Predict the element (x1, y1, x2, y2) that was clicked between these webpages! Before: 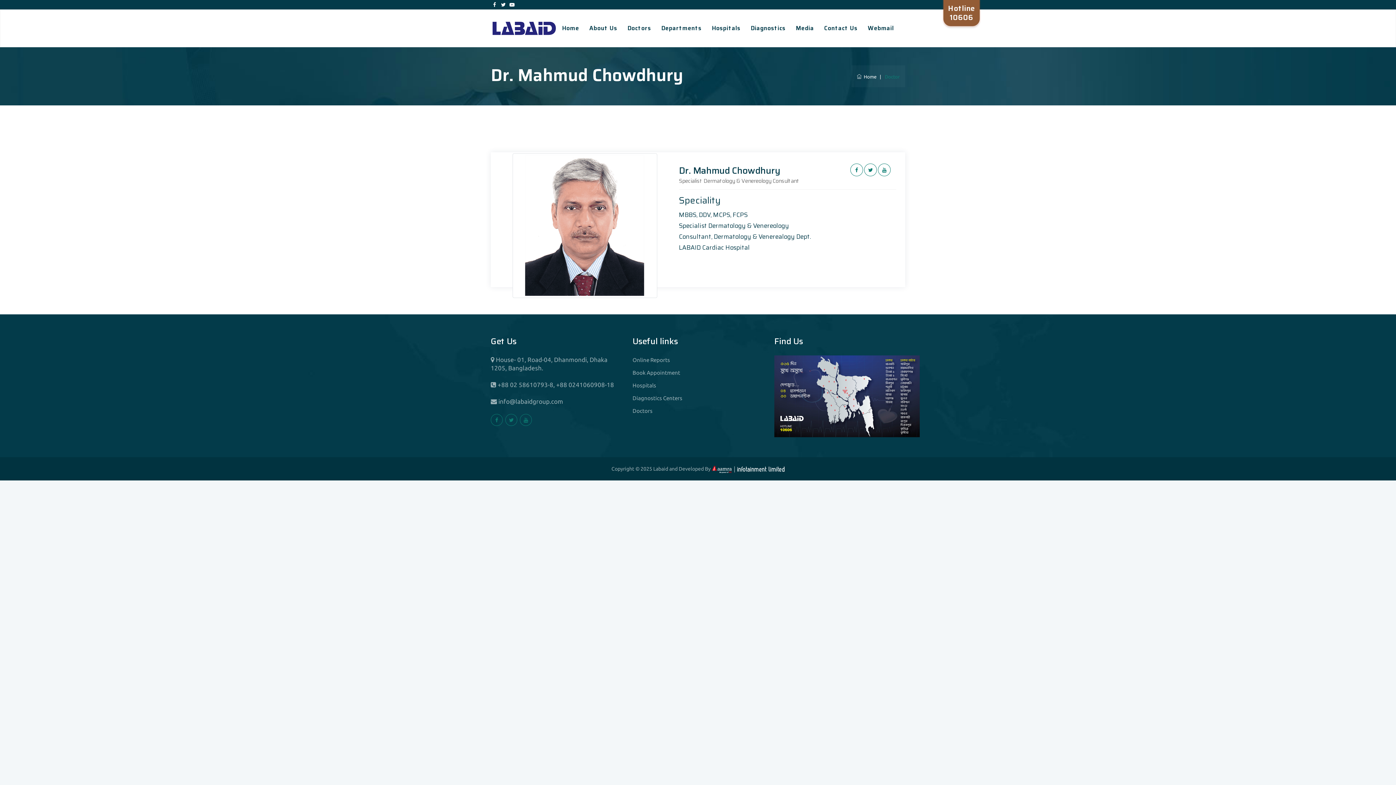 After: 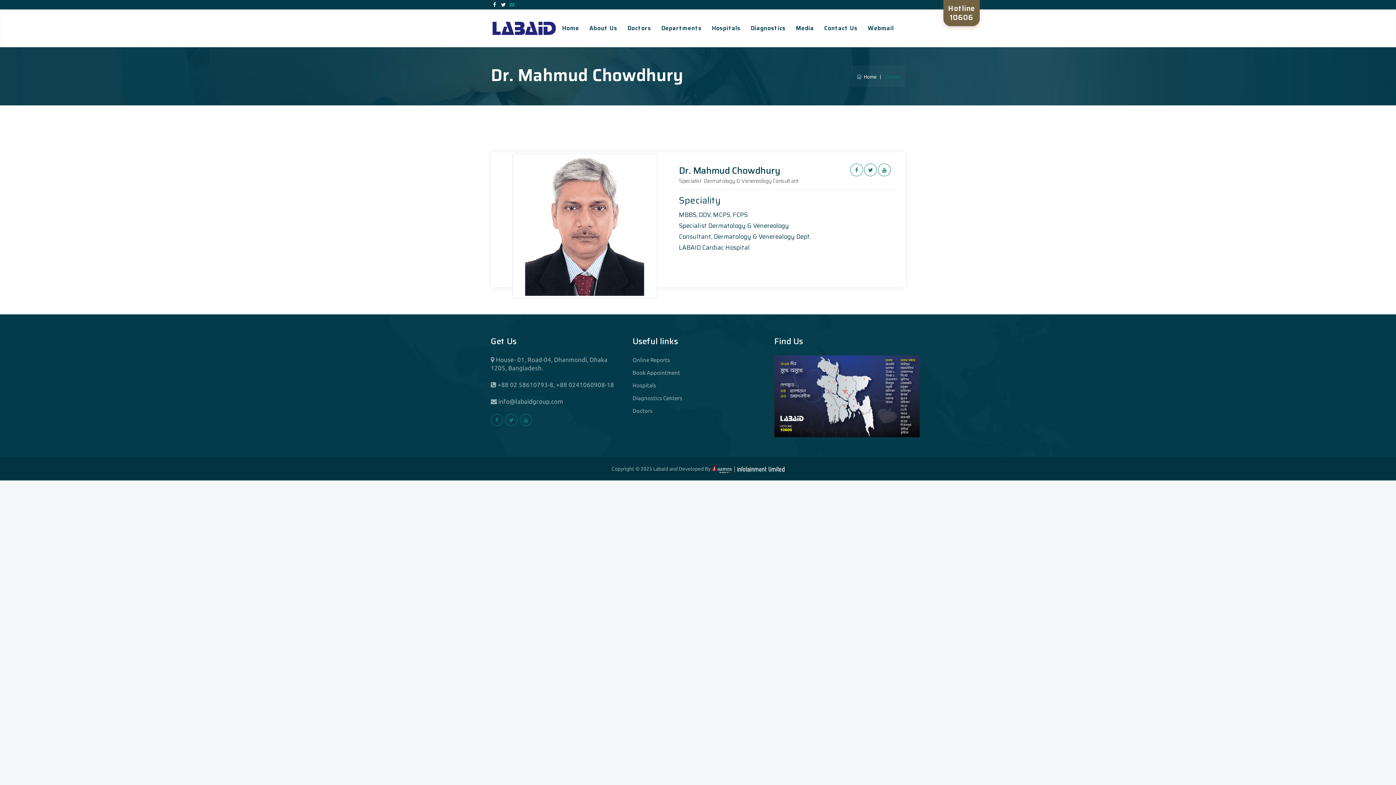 Action: bbox: (509, 0, 514, 9)